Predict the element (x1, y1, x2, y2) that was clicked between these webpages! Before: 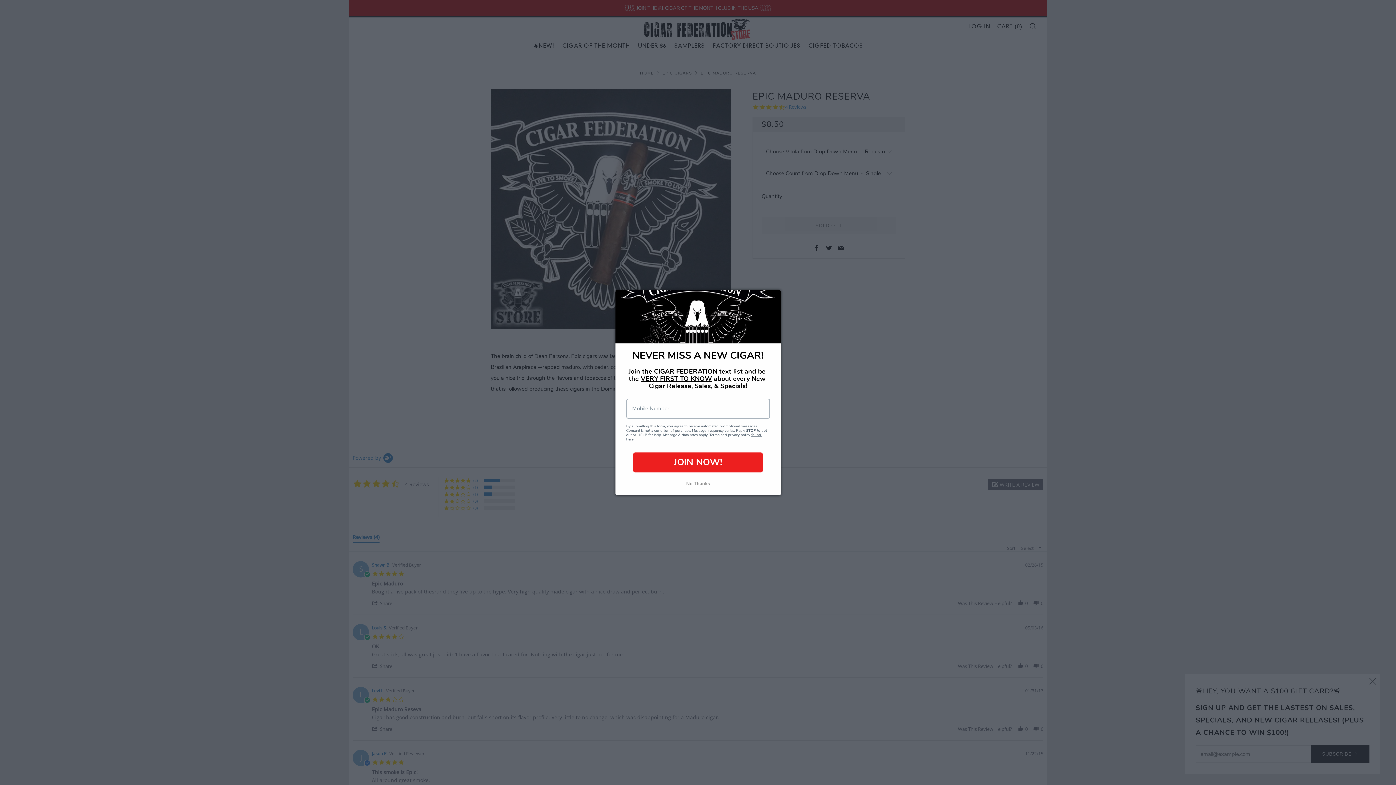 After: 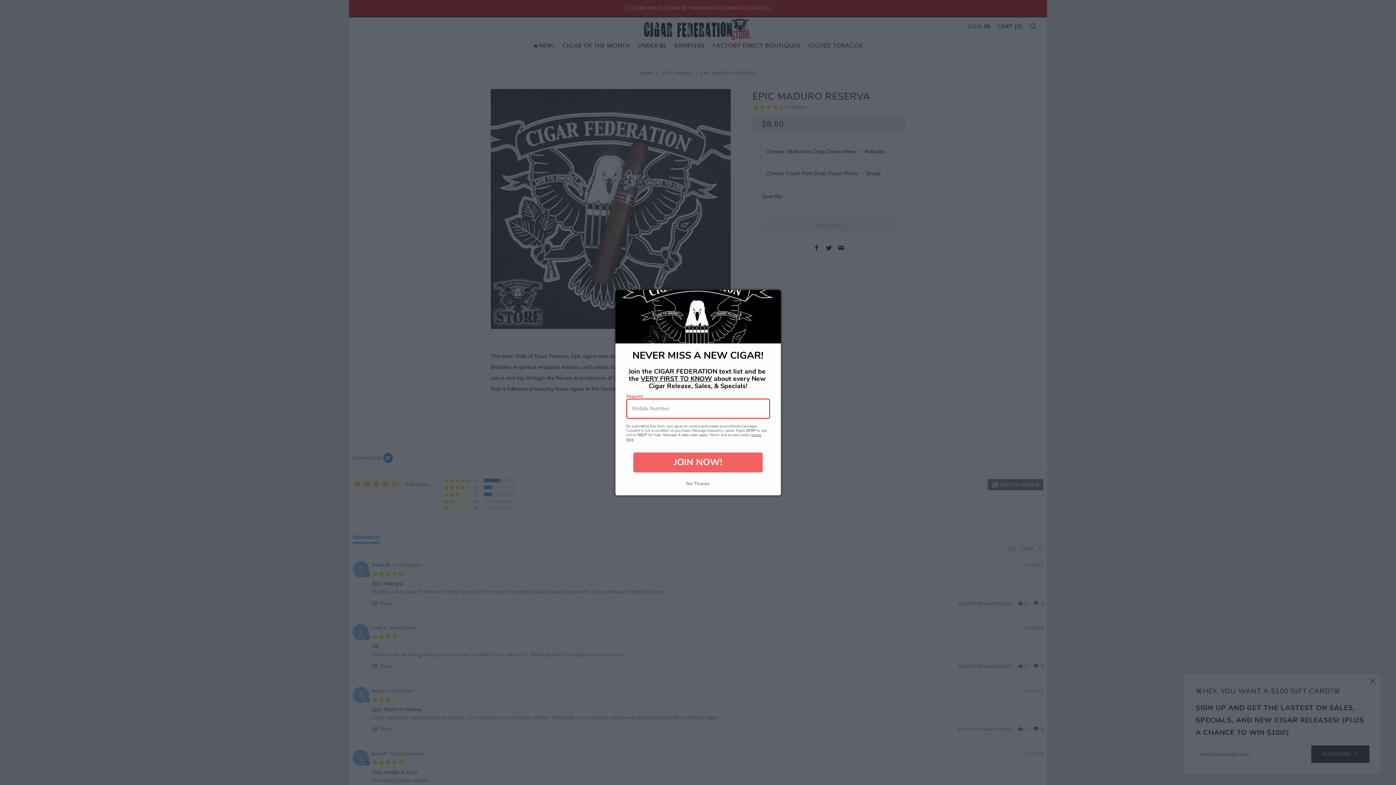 Action: label: JOIN NOW! bbox: (633, 349, 762, 369)